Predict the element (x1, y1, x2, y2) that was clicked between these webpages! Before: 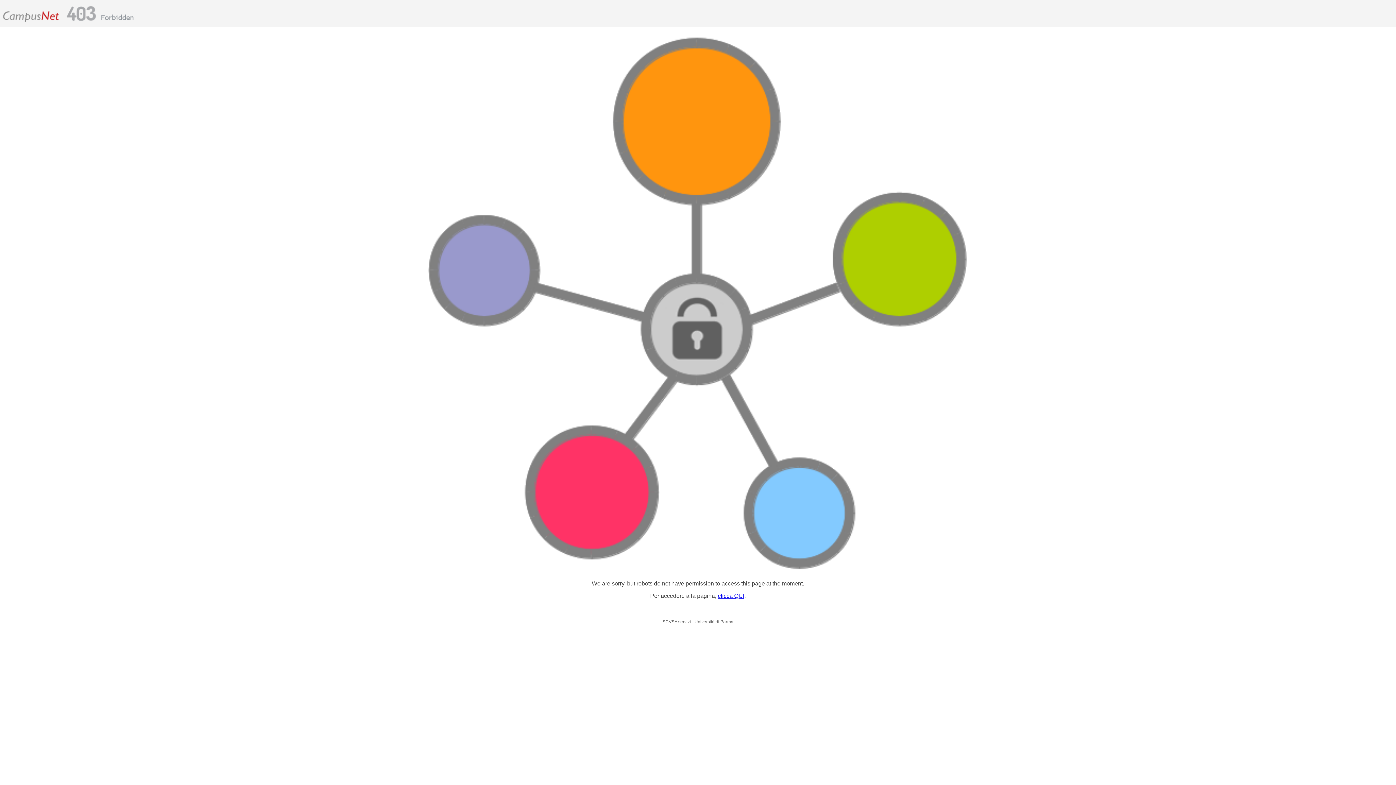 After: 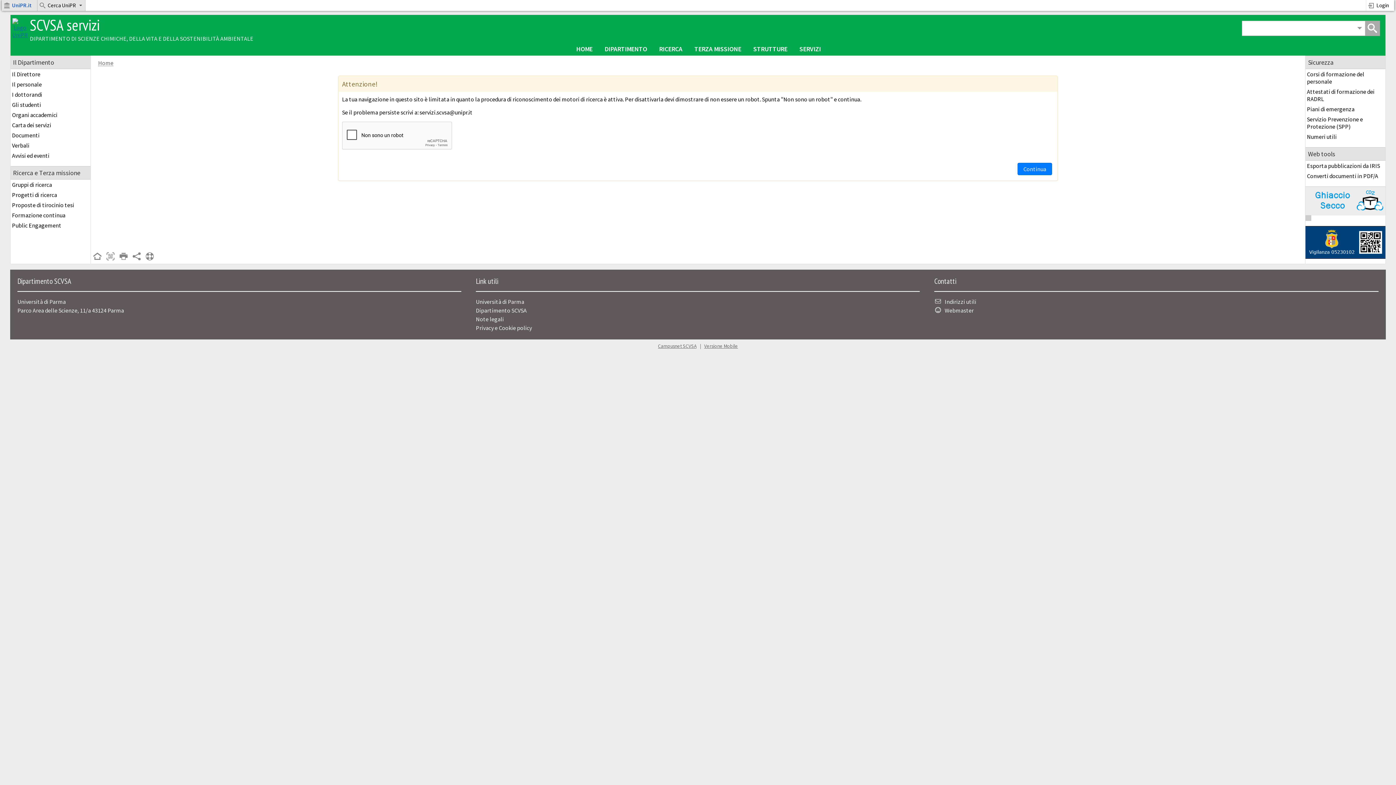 Action: label: clicca QUI bbox: (718, 593, 744, 599)